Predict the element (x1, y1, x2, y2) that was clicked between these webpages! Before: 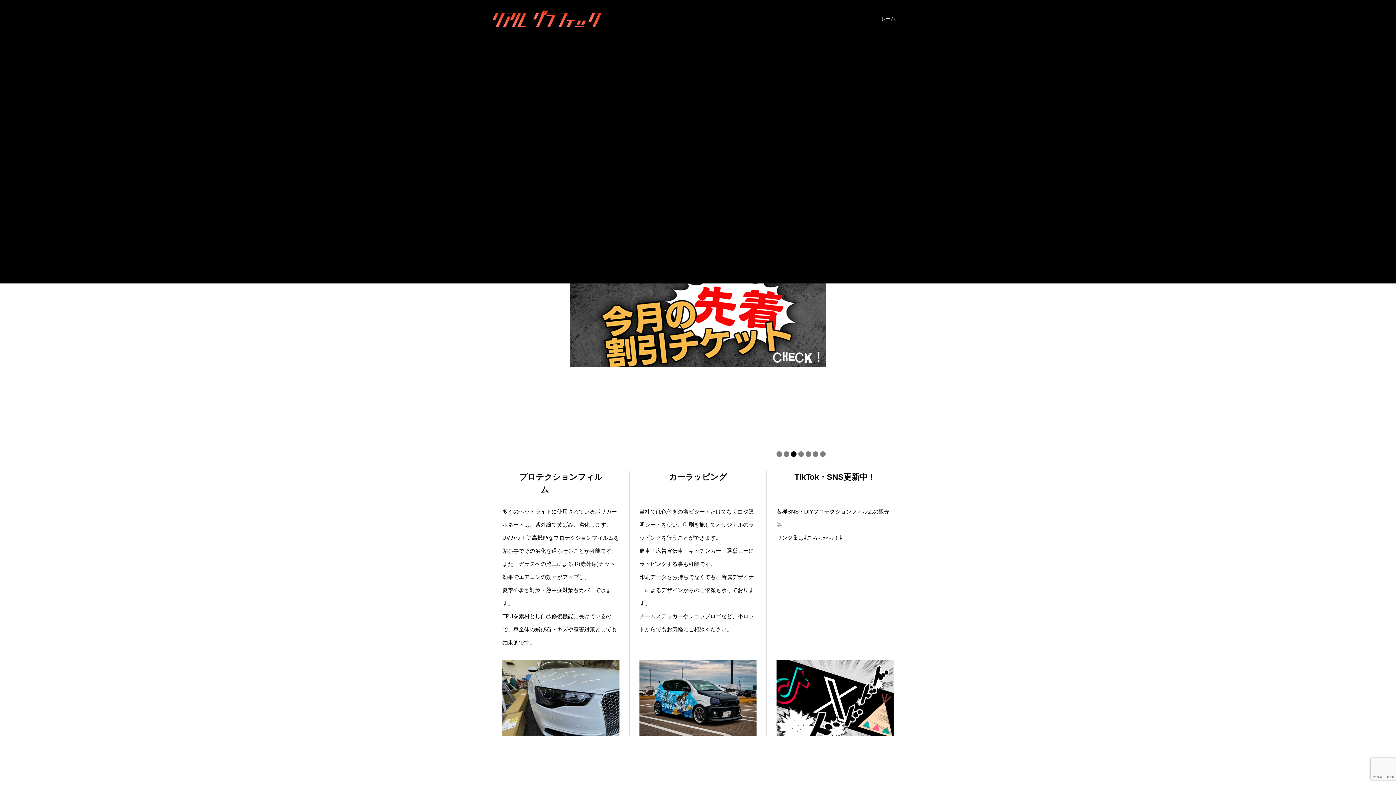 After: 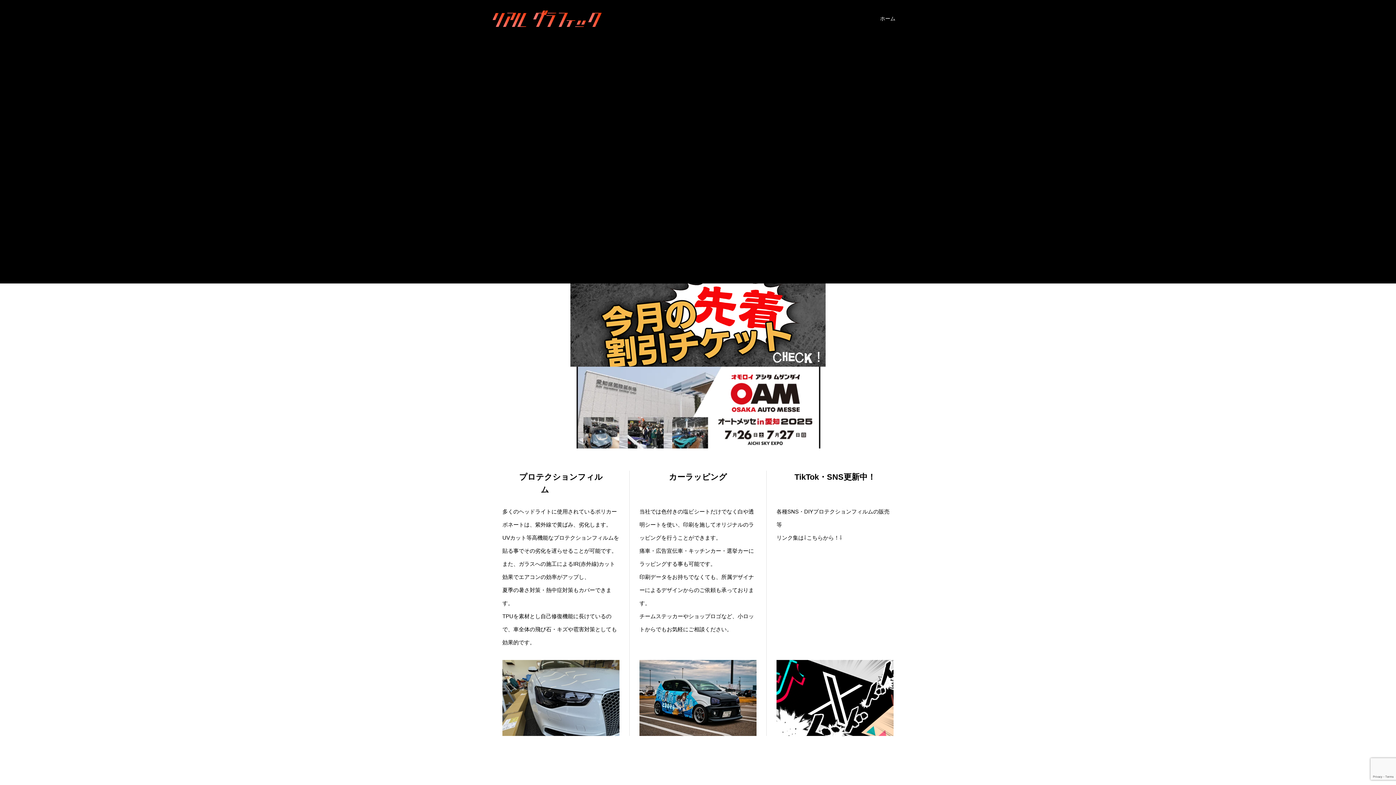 Action: bbox: (776, 660, 893, 736)